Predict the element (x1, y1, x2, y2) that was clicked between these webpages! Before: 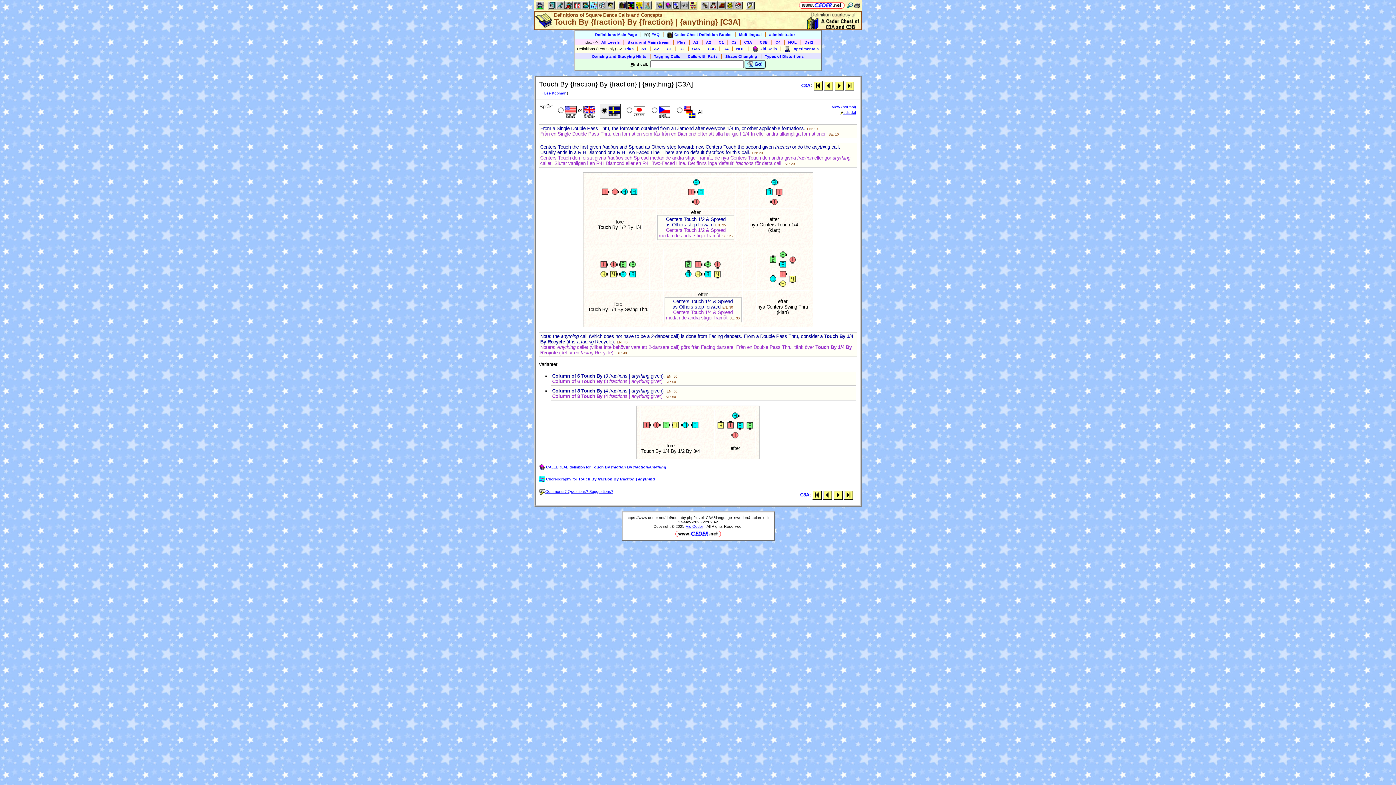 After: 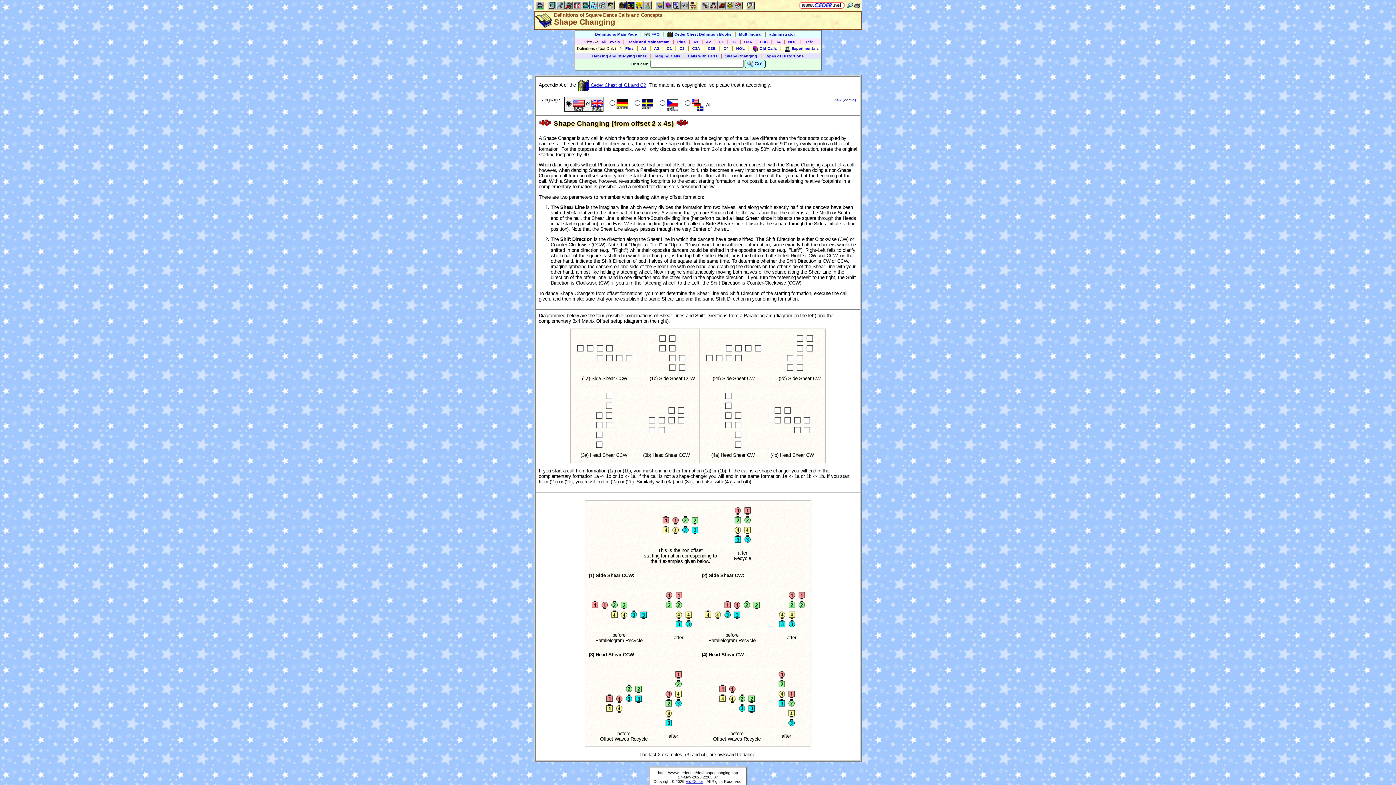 Action: label: Shape Changing bbox: (725, 54, 757, 58)